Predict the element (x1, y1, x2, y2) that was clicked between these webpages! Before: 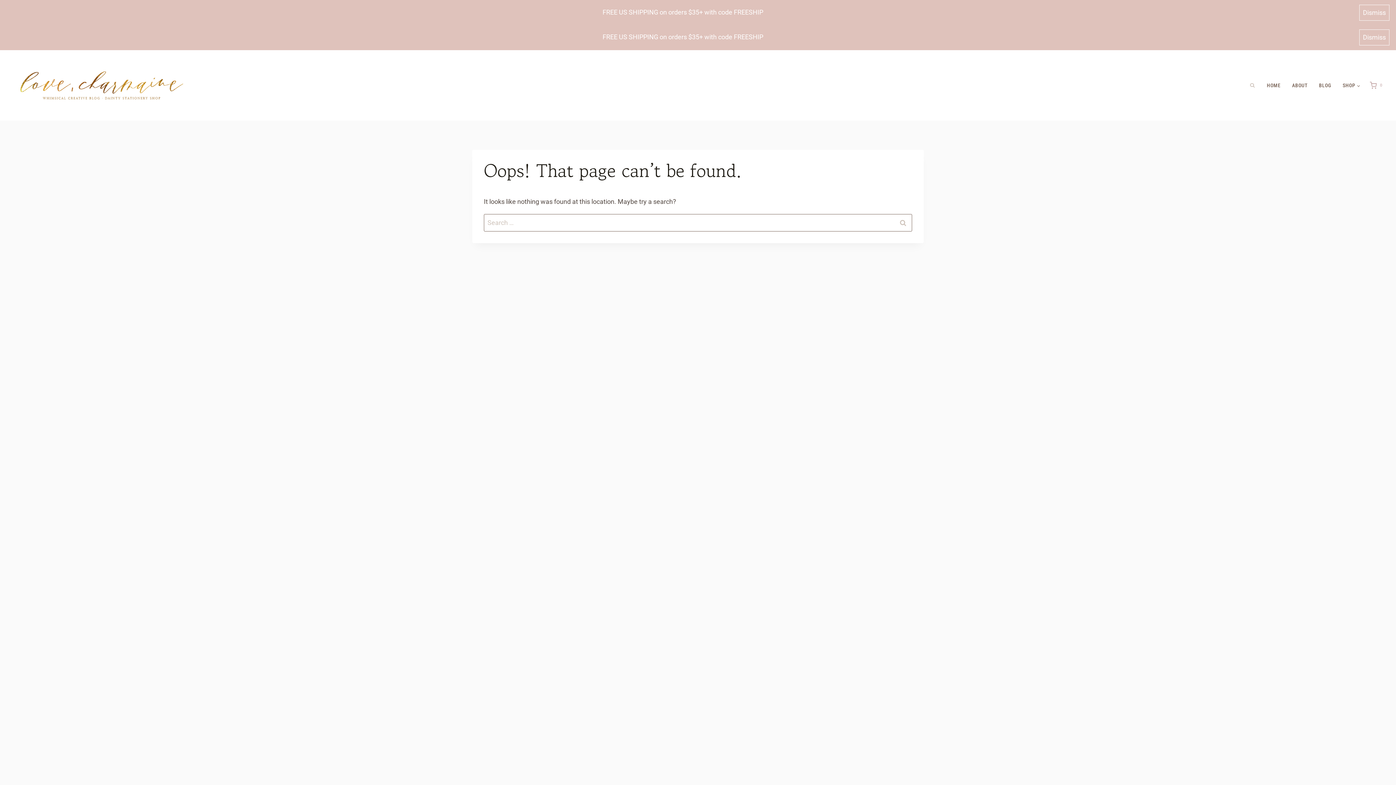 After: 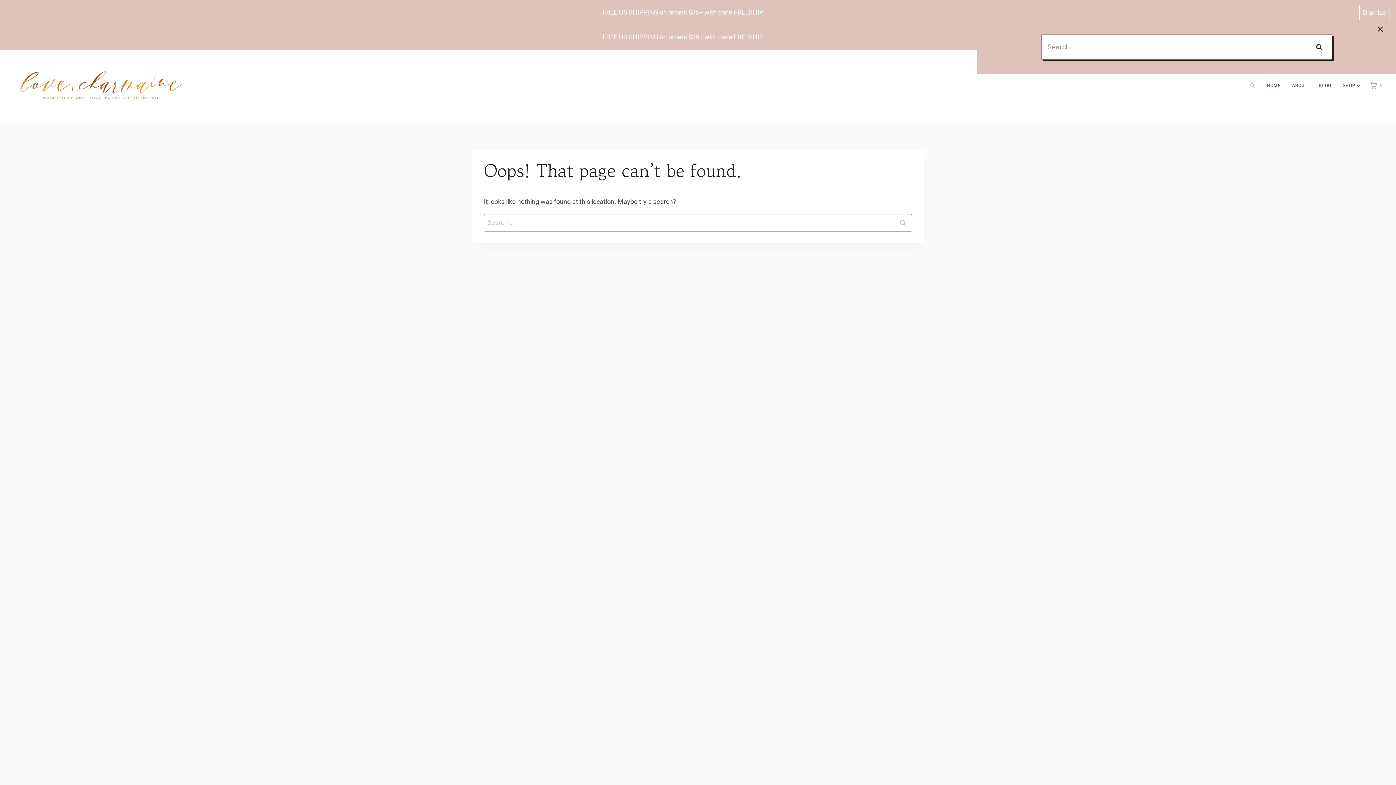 Action: label: View Search Form bbox: (1247, 80, 1257, 90)